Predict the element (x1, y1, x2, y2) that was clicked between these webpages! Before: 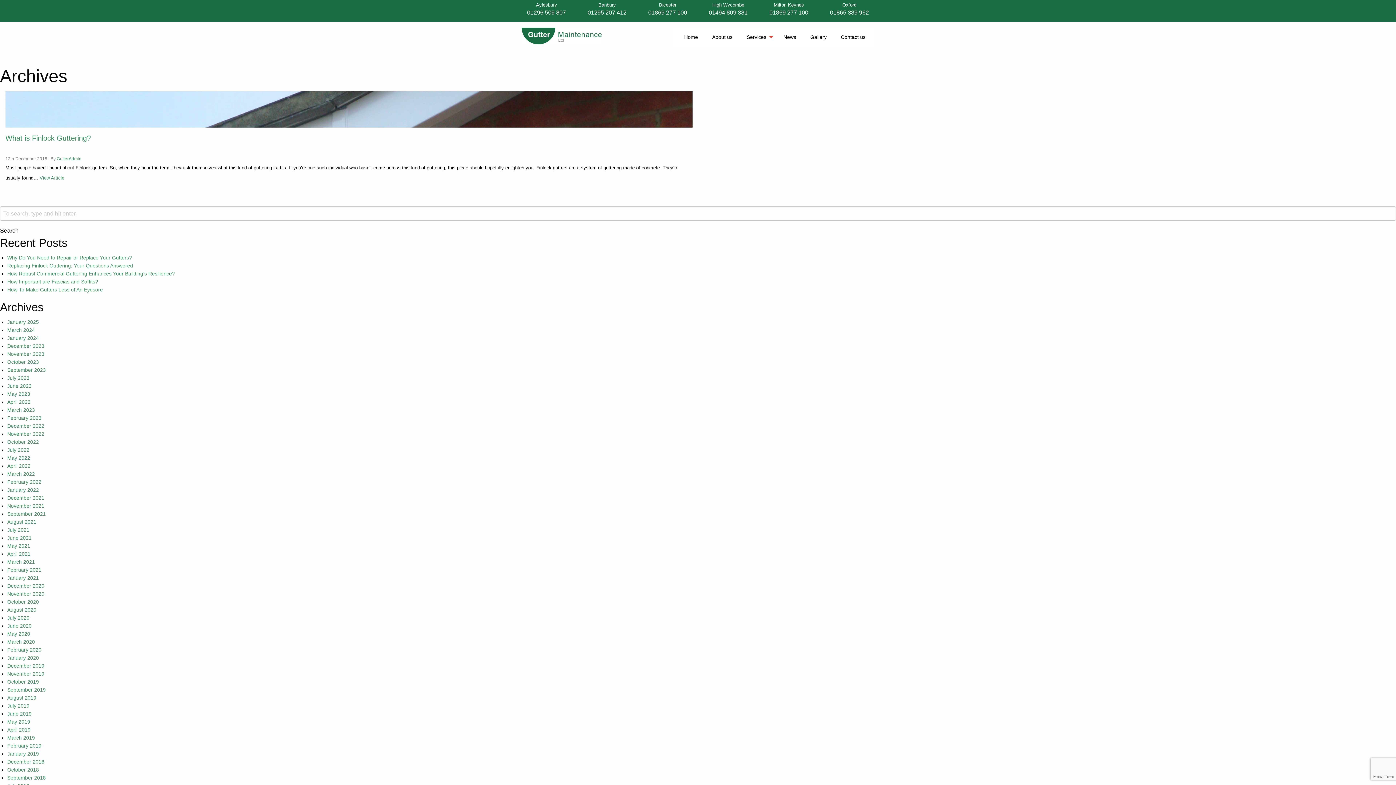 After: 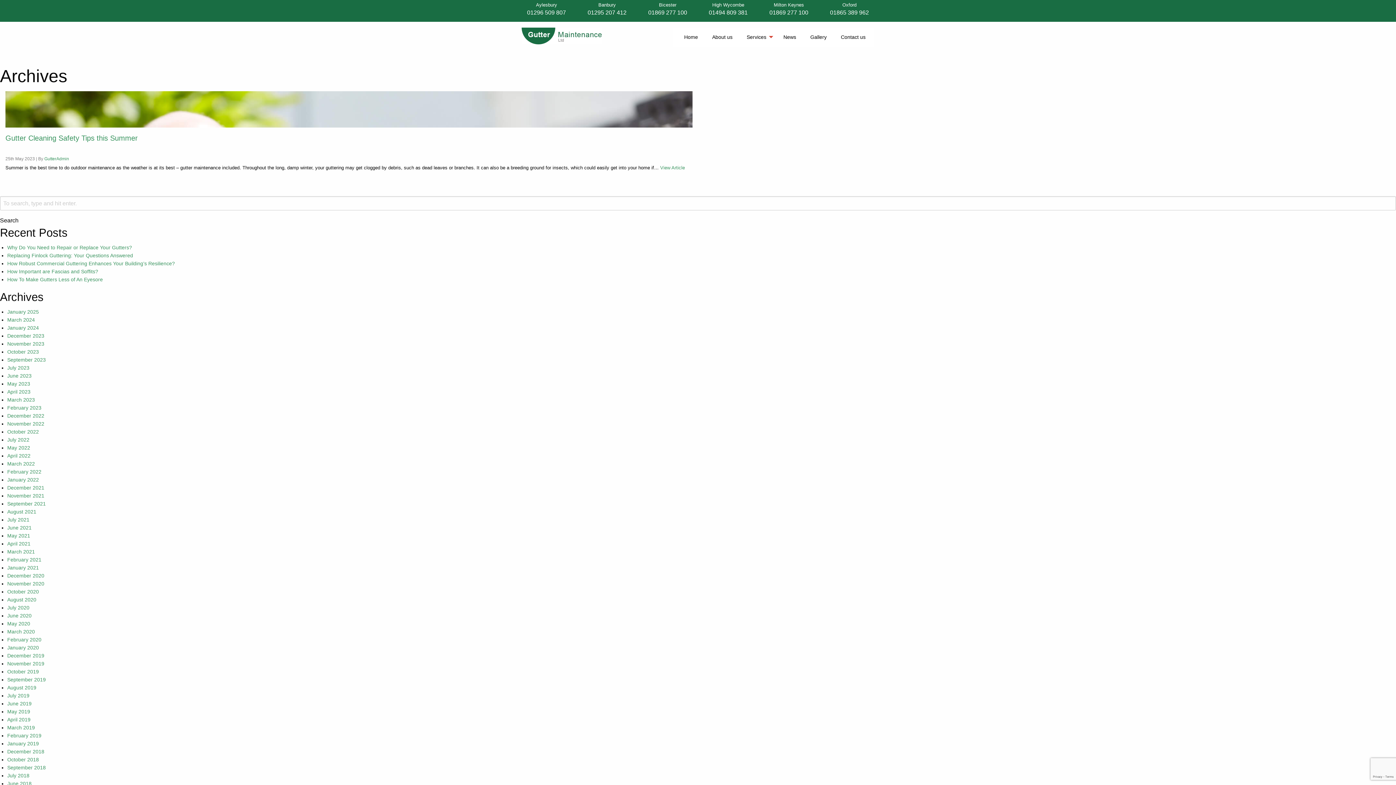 Action: label: May 2023 bbox: (7, 391, 30, 397)